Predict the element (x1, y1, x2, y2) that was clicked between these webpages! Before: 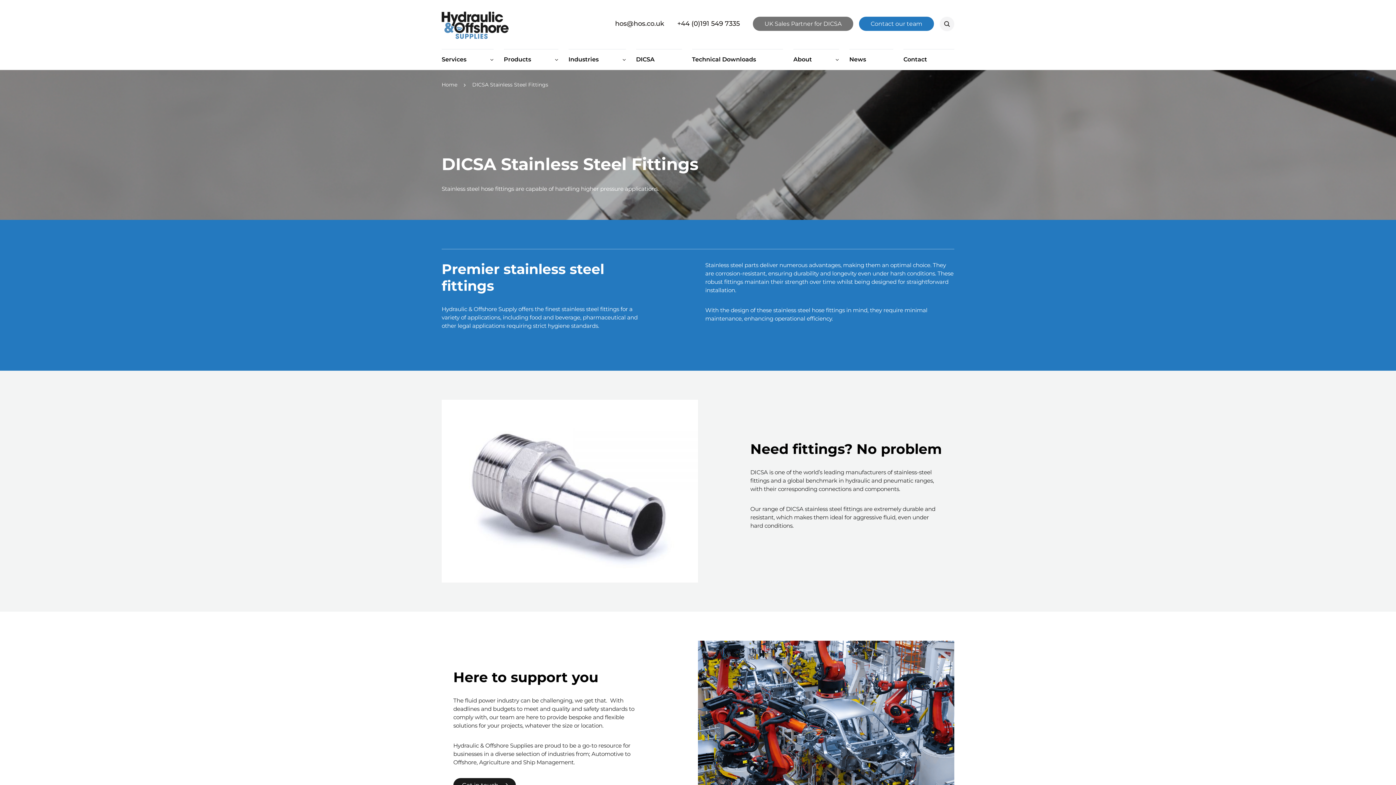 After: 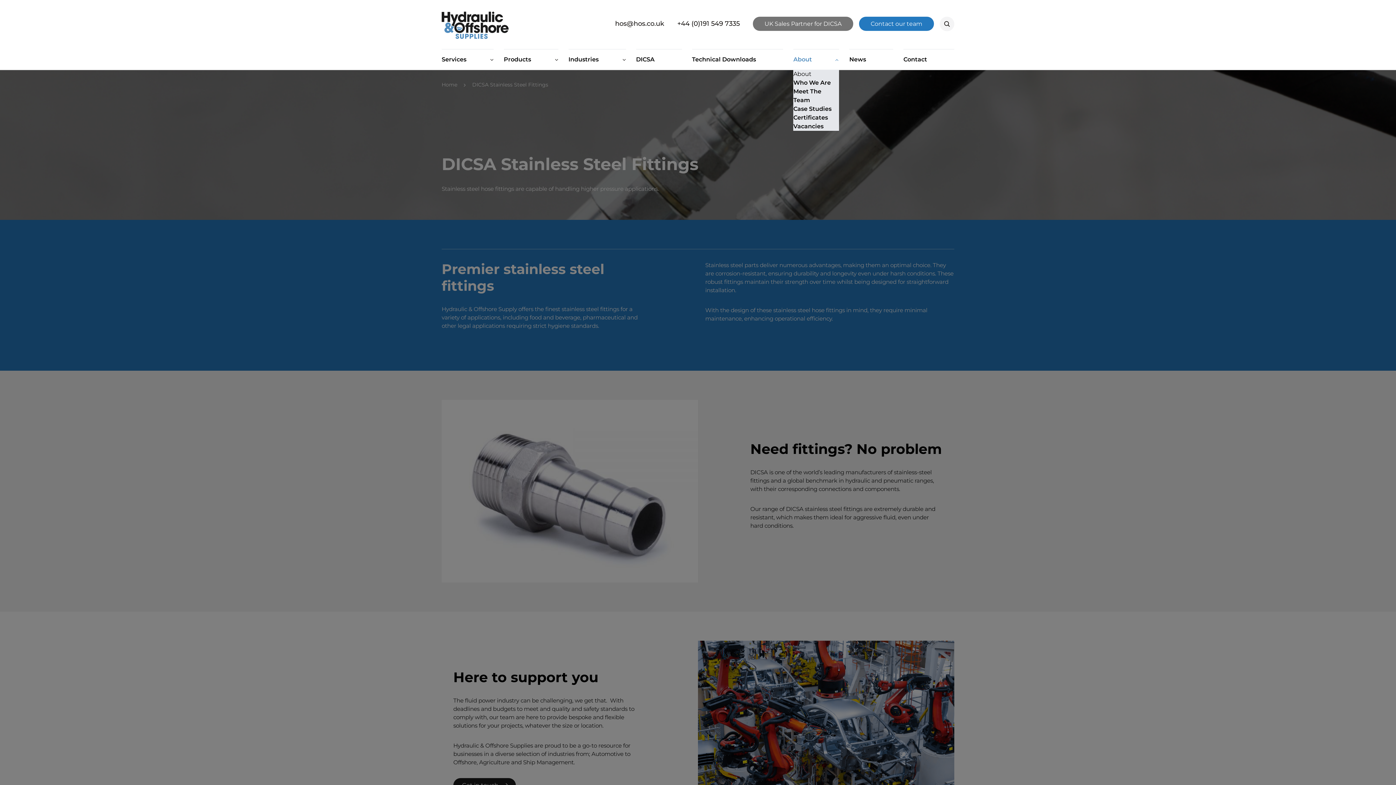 Action: bbox: (793, 49, 839, 69) label: About